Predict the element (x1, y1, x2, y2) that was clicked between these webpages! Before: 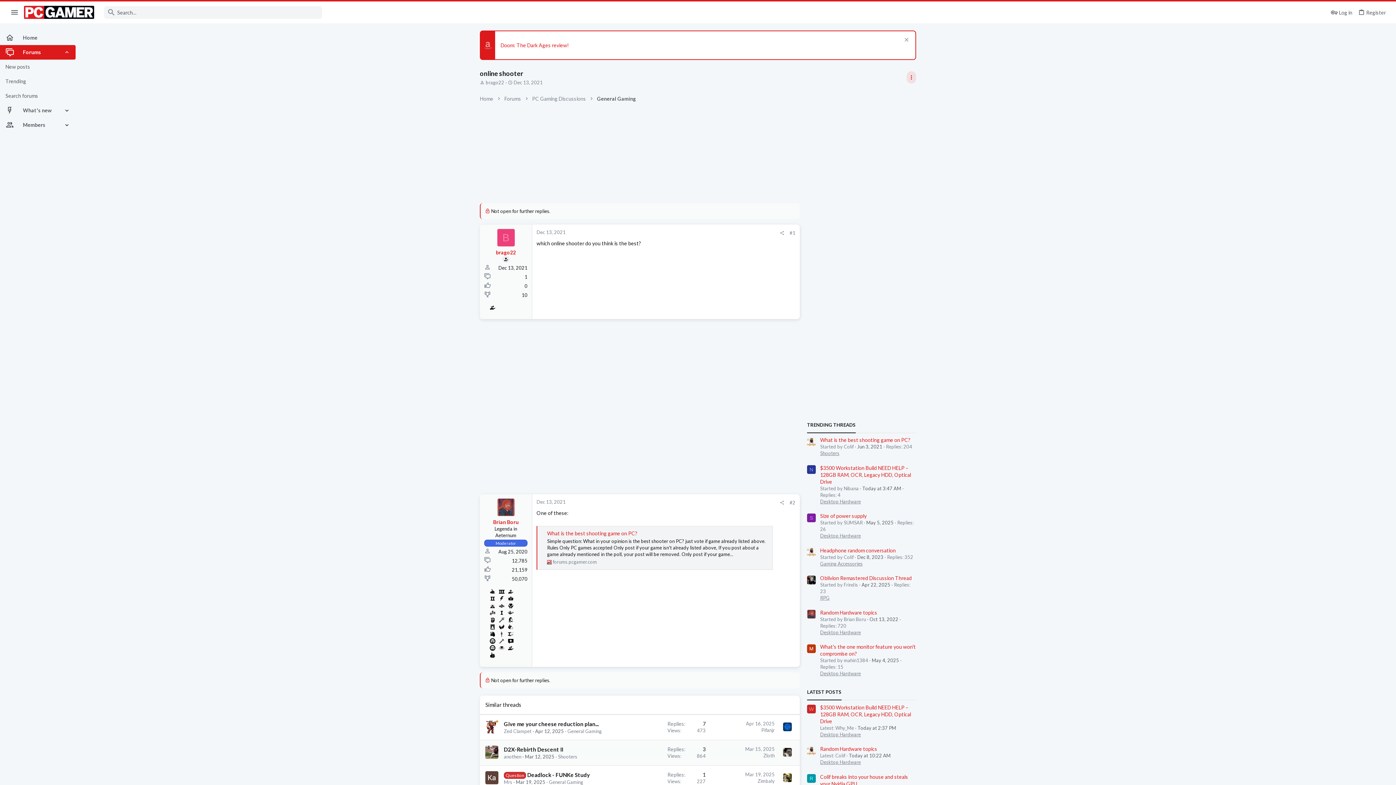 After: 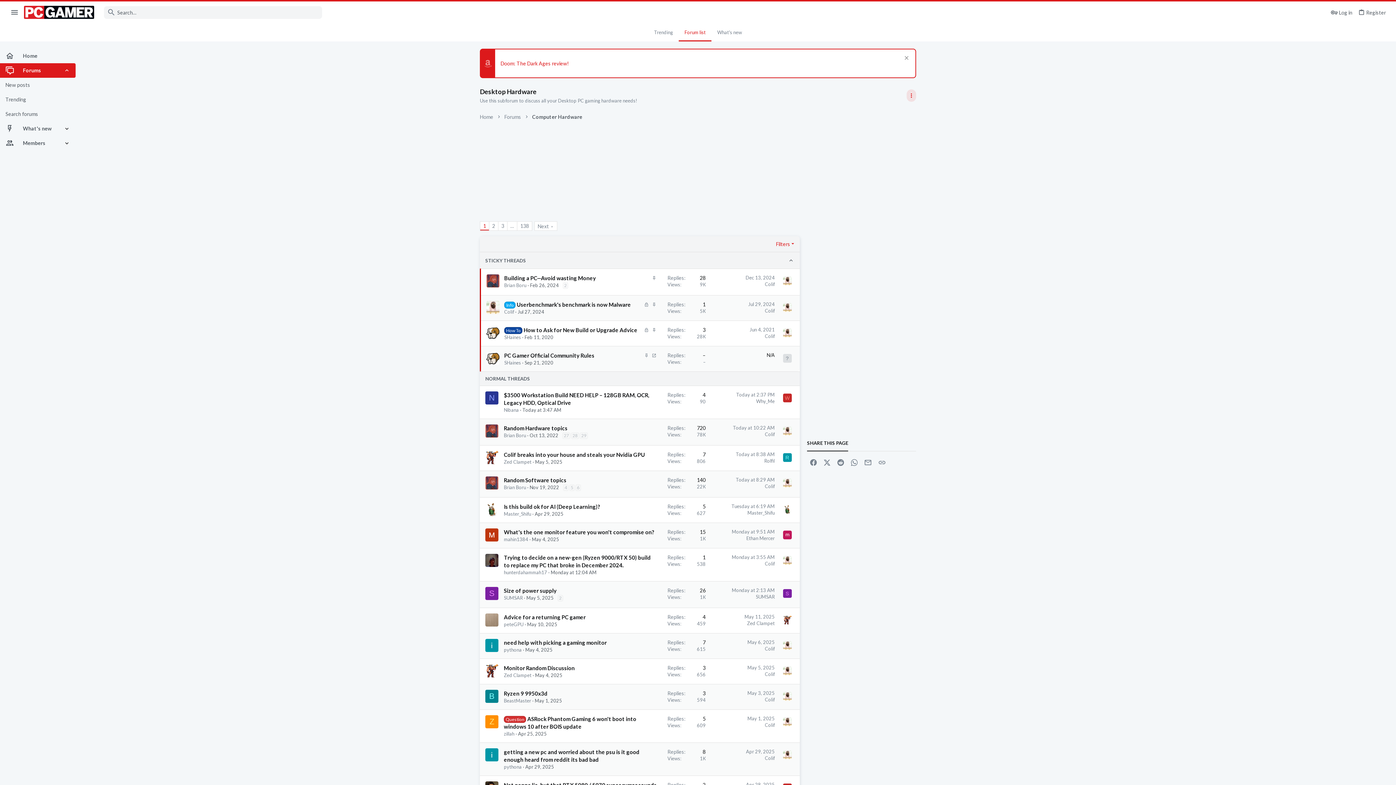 Action: bbox: (820, 671, 861, 676) label: Desktop Hardware